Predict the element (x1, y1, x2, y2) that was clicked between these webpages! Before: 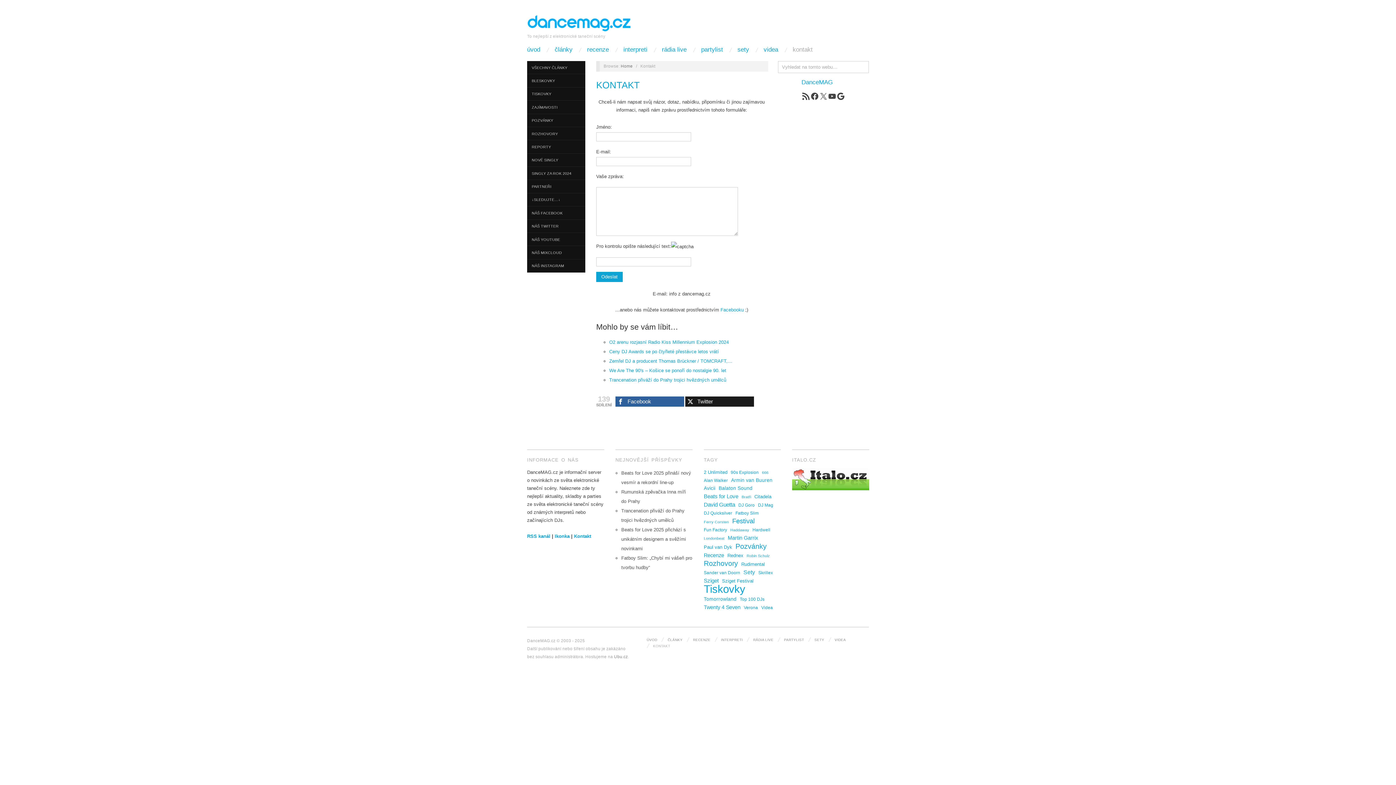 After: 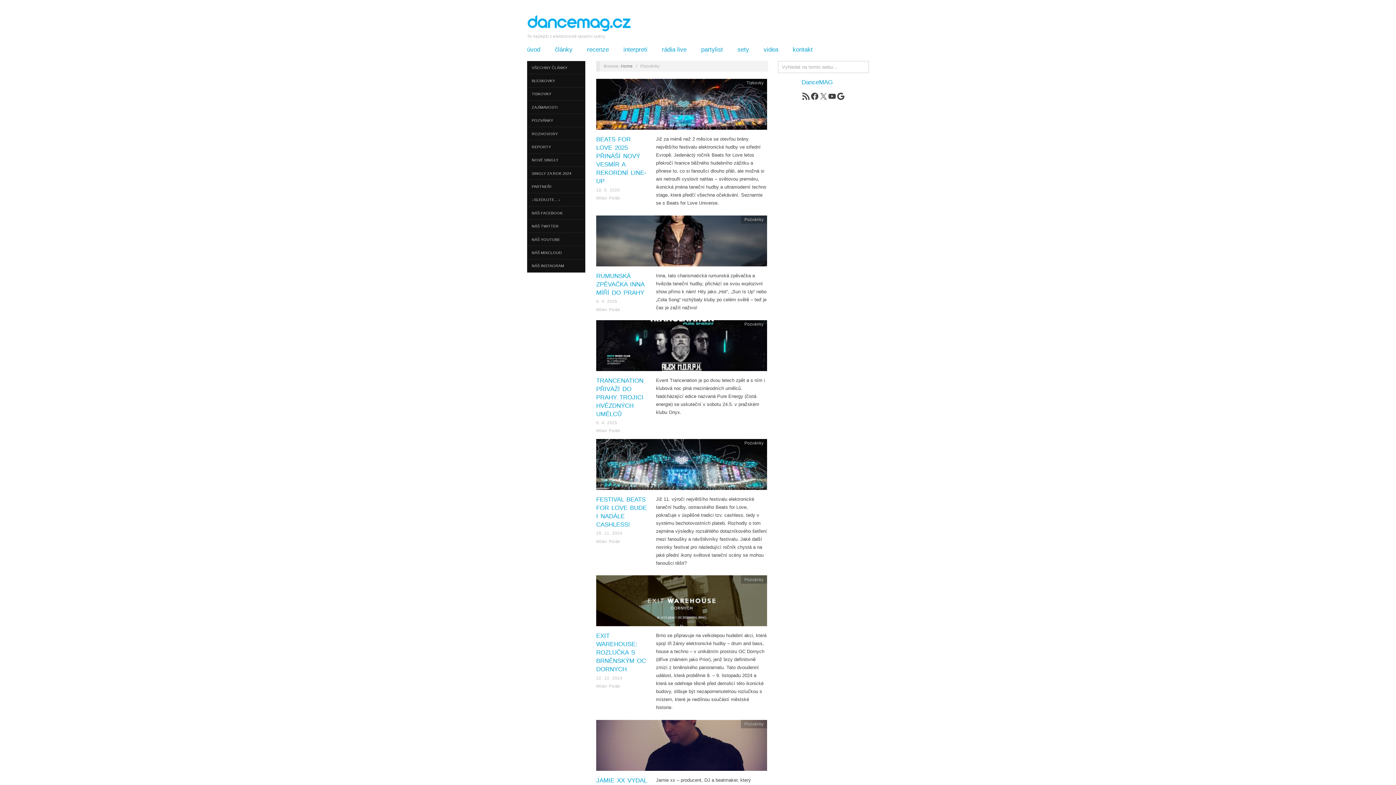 Action: bbox: (735, 542, 766, 550) label: Pozvánky (24 položek)